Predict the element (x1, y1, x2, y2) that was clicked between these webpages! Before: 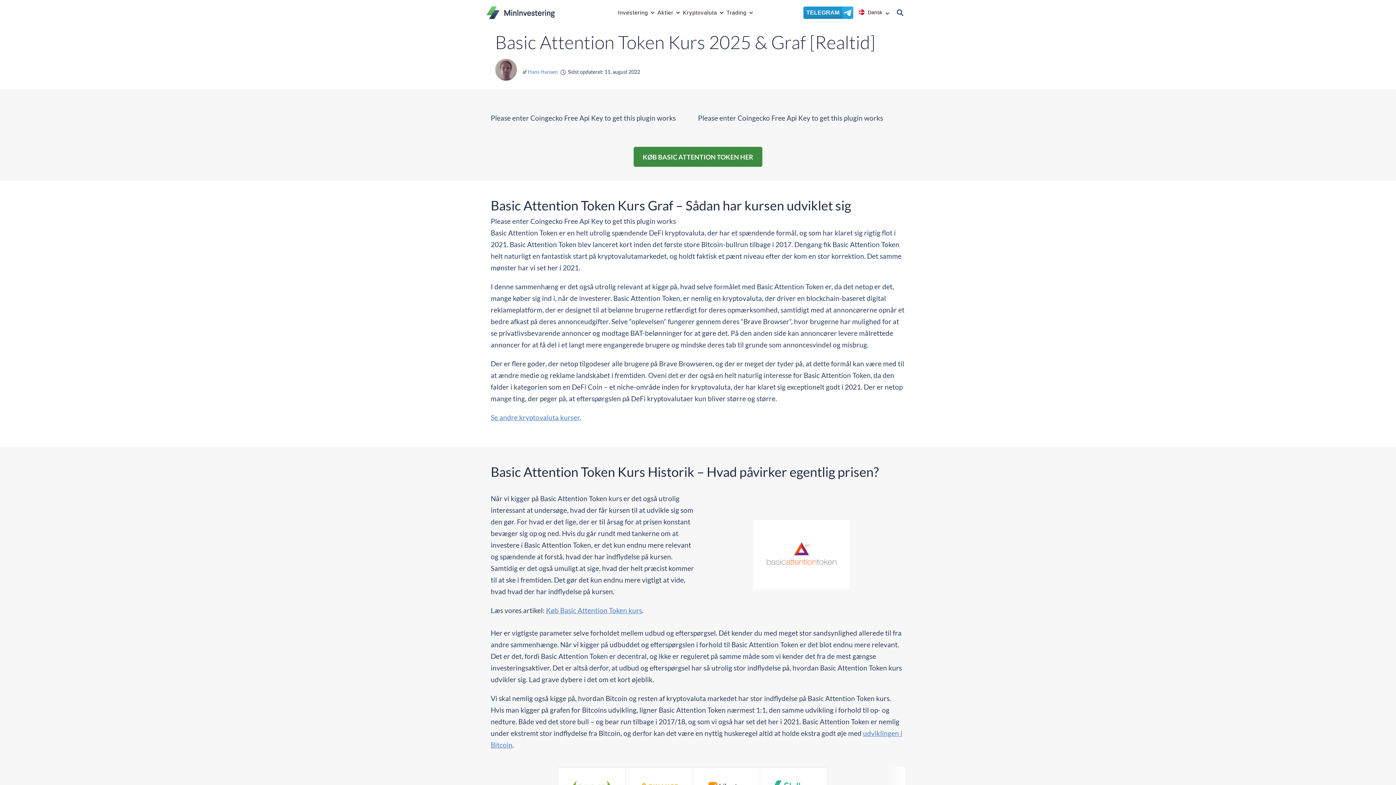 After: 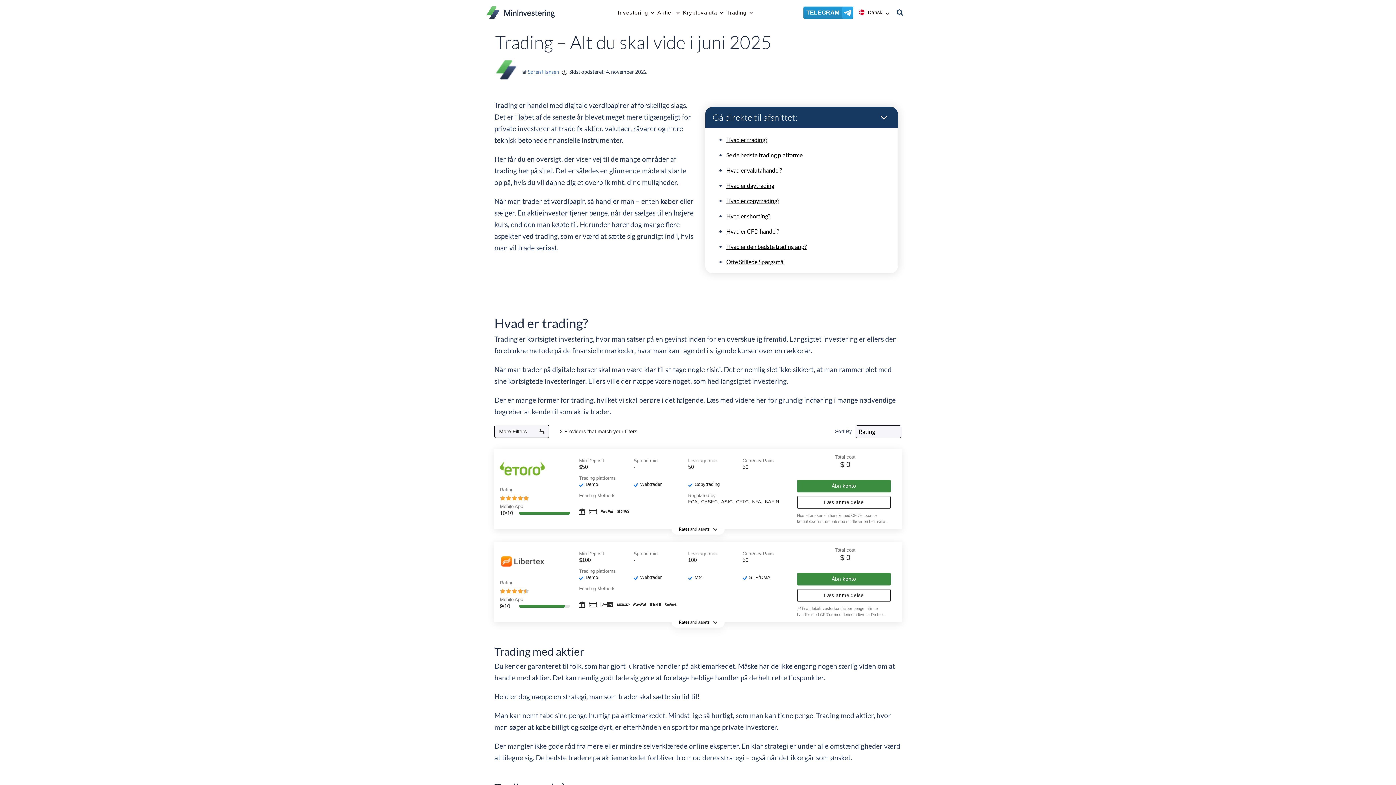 Action: bbox: (726, 0, 746, 23) label: Trading